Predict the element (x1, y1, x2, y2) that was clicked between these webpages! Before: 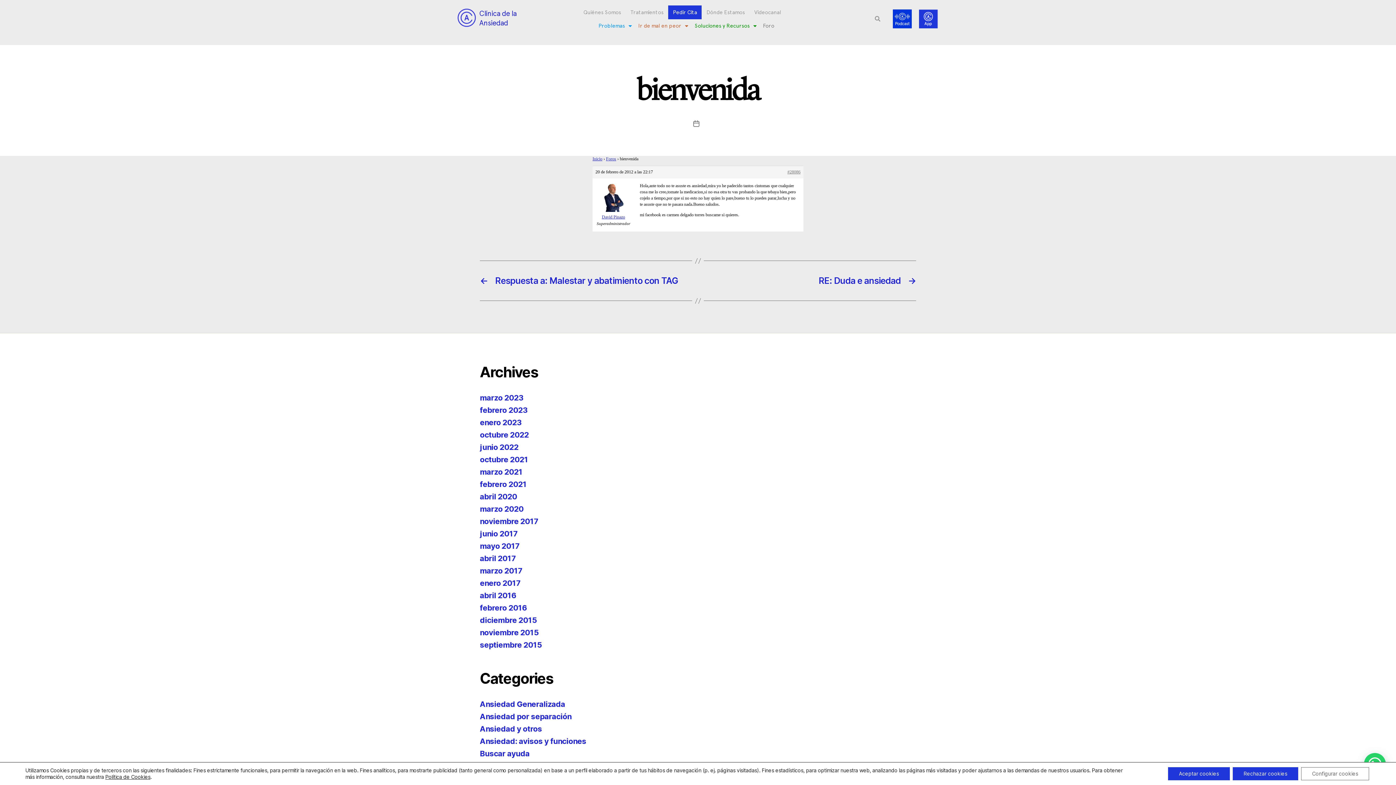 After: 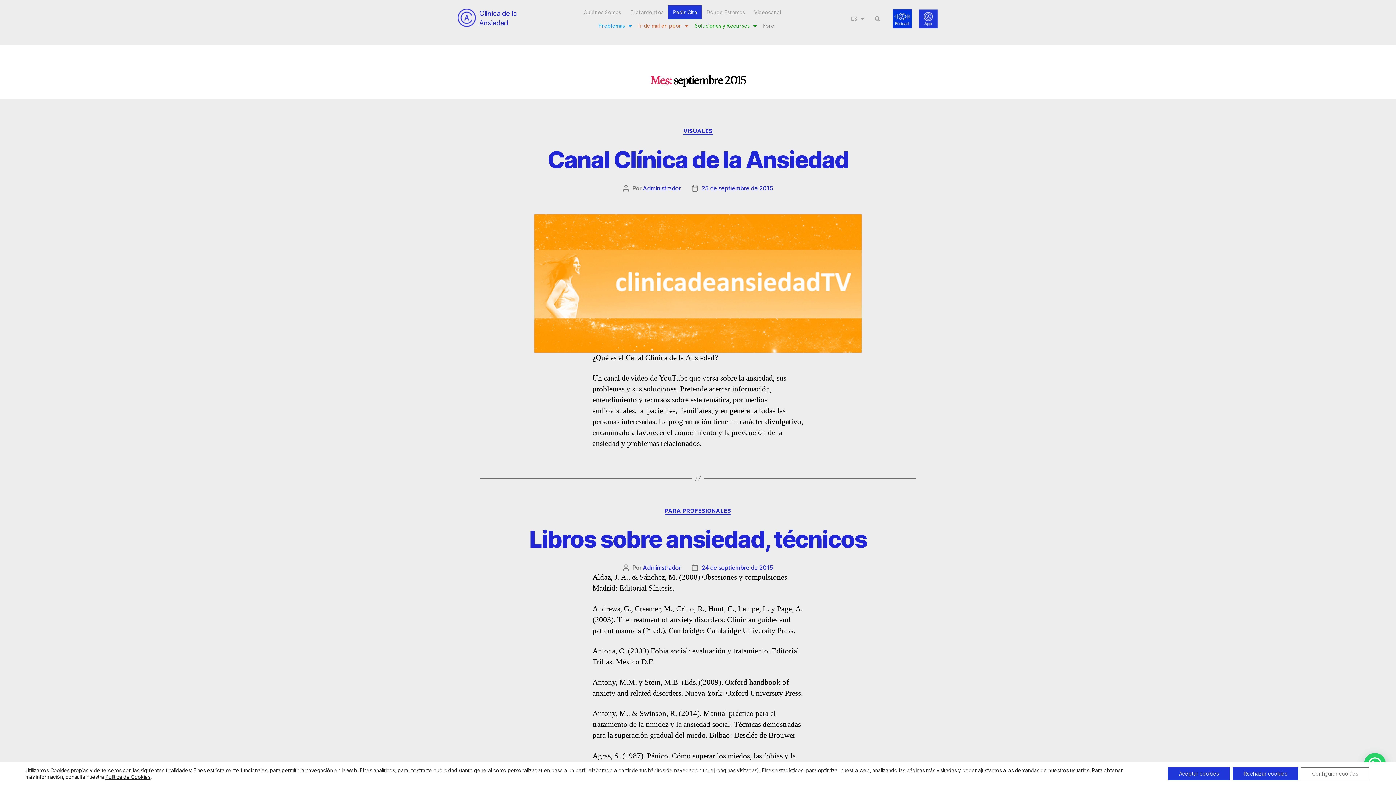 Action: label: septiembre 2015 bbox: (480, 640, 541, 649)